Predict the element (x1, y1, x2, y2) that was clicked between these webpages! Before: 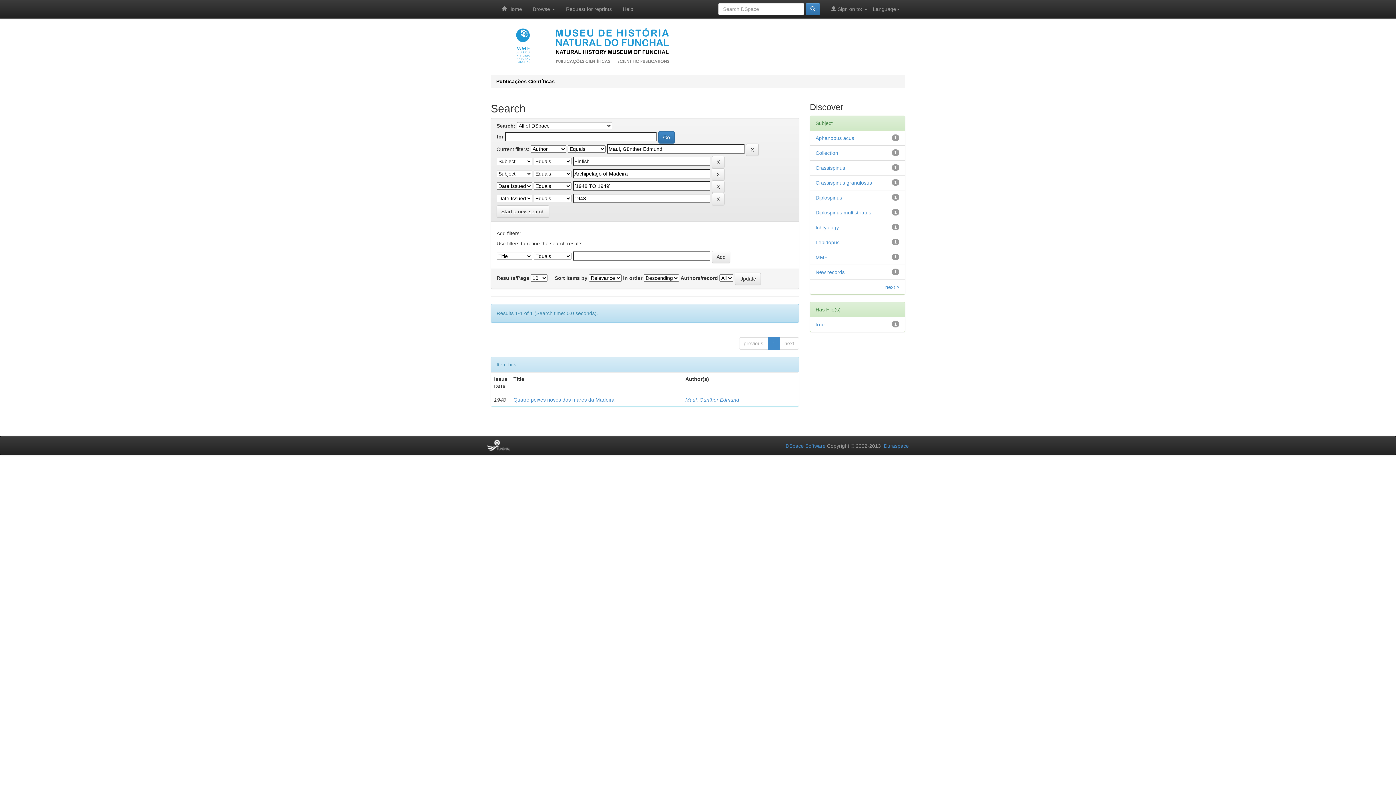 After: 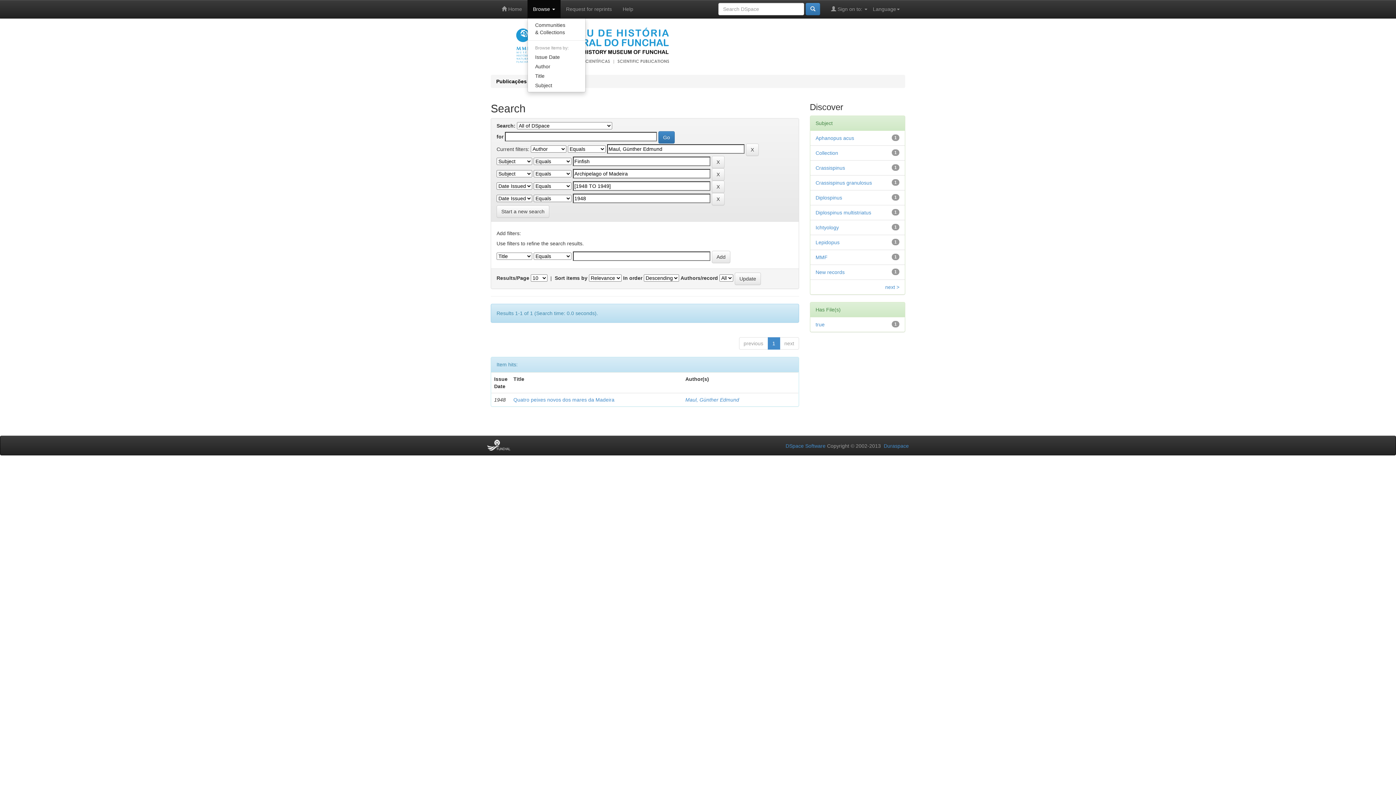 Action: label: Browse  bbox: (527, 0, 560, 18)